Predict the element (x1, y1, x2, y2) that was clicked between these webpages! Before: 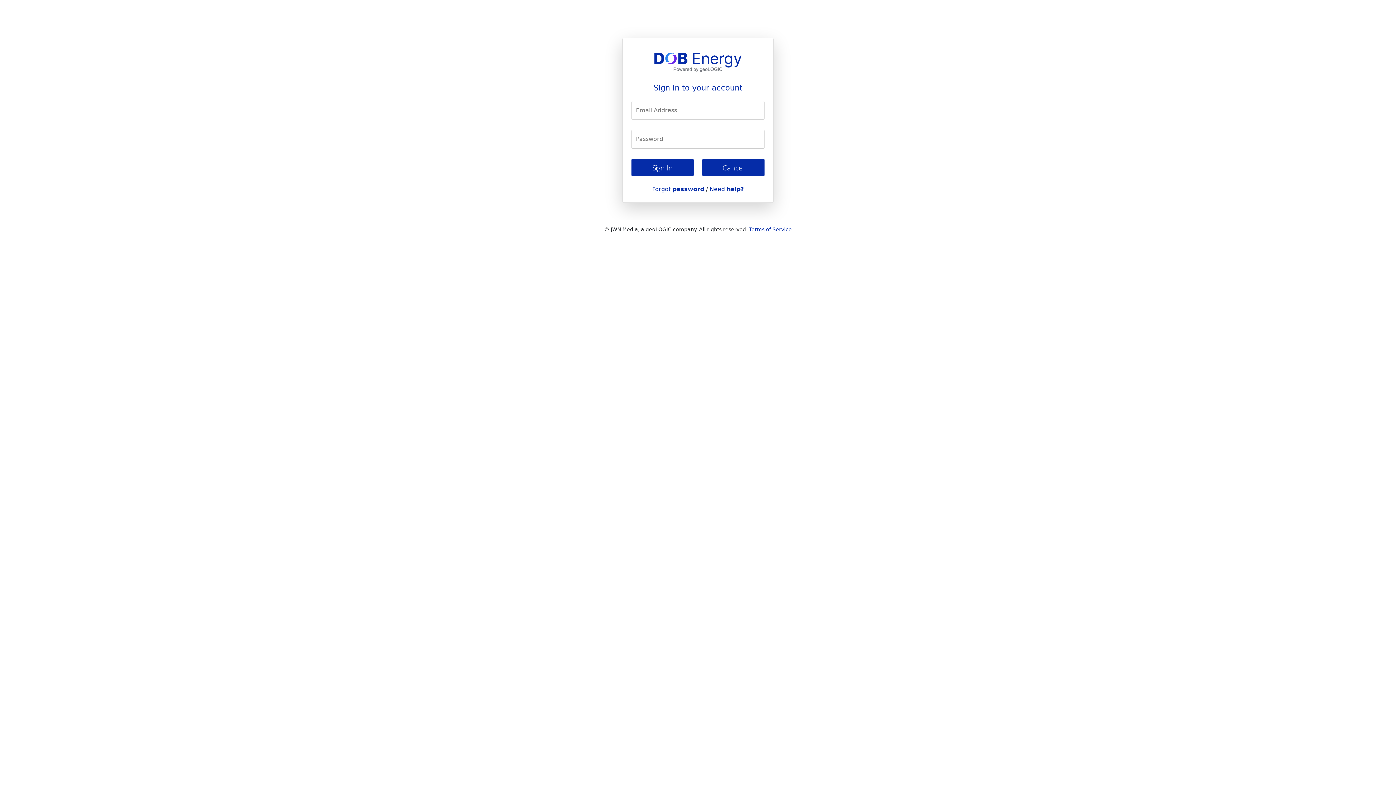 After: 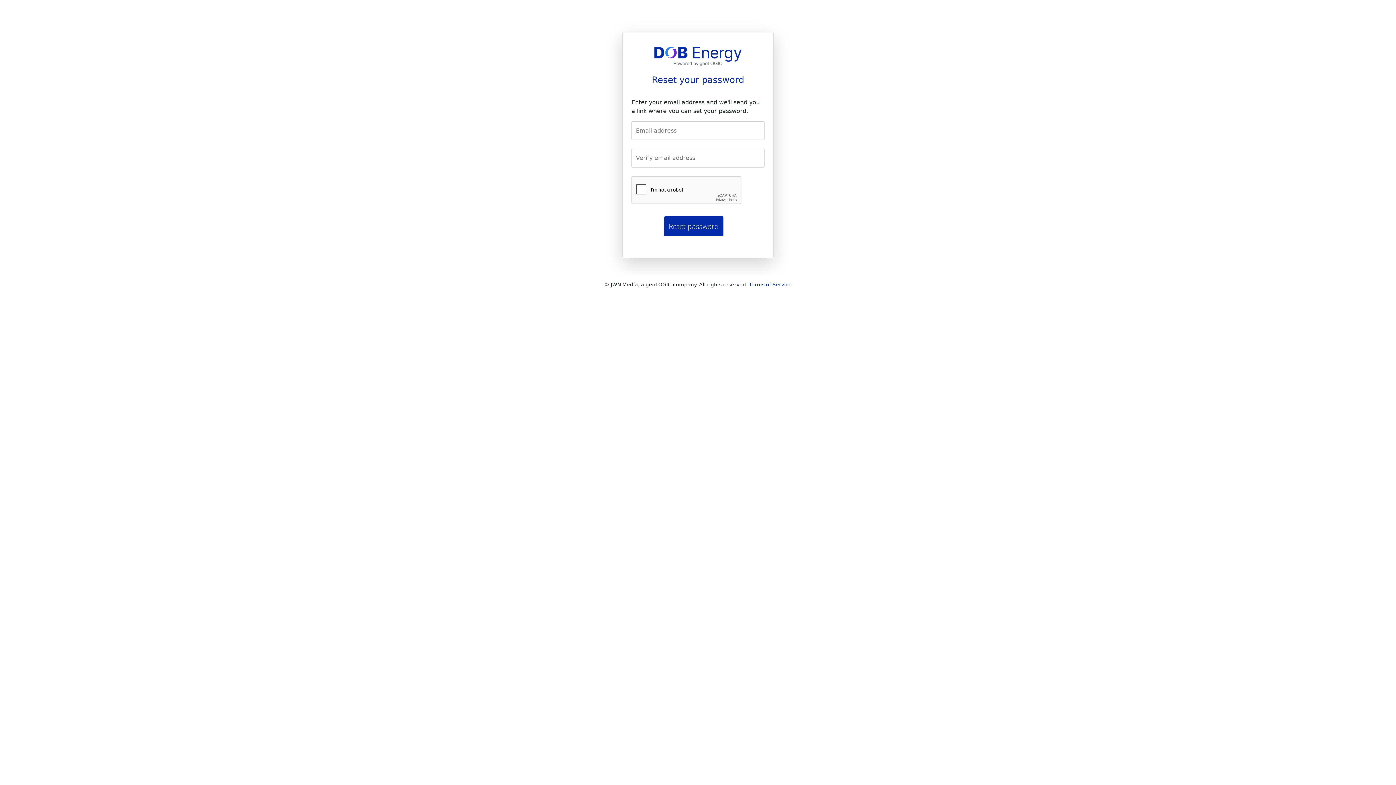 Action: label: Forgot password bbox: (652, 185, 704, 192)